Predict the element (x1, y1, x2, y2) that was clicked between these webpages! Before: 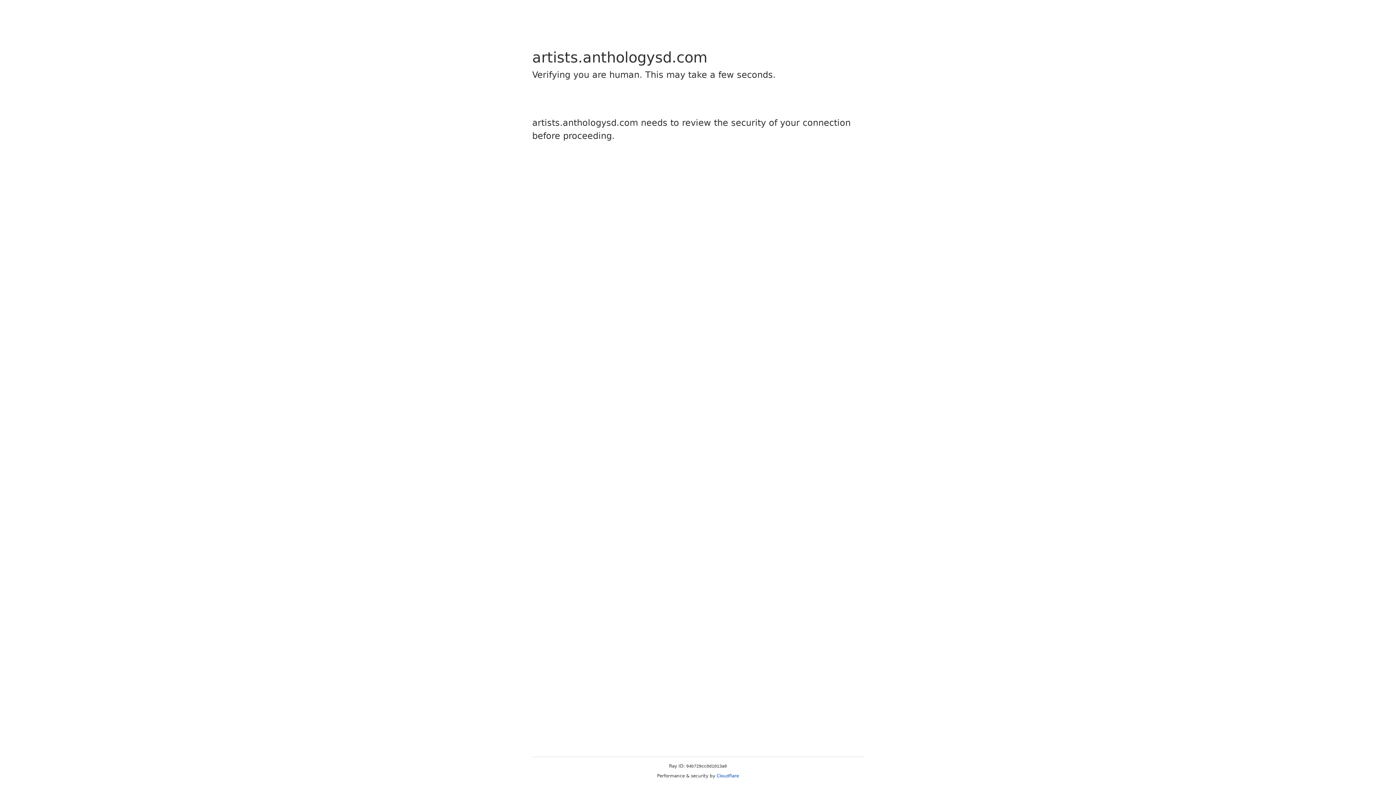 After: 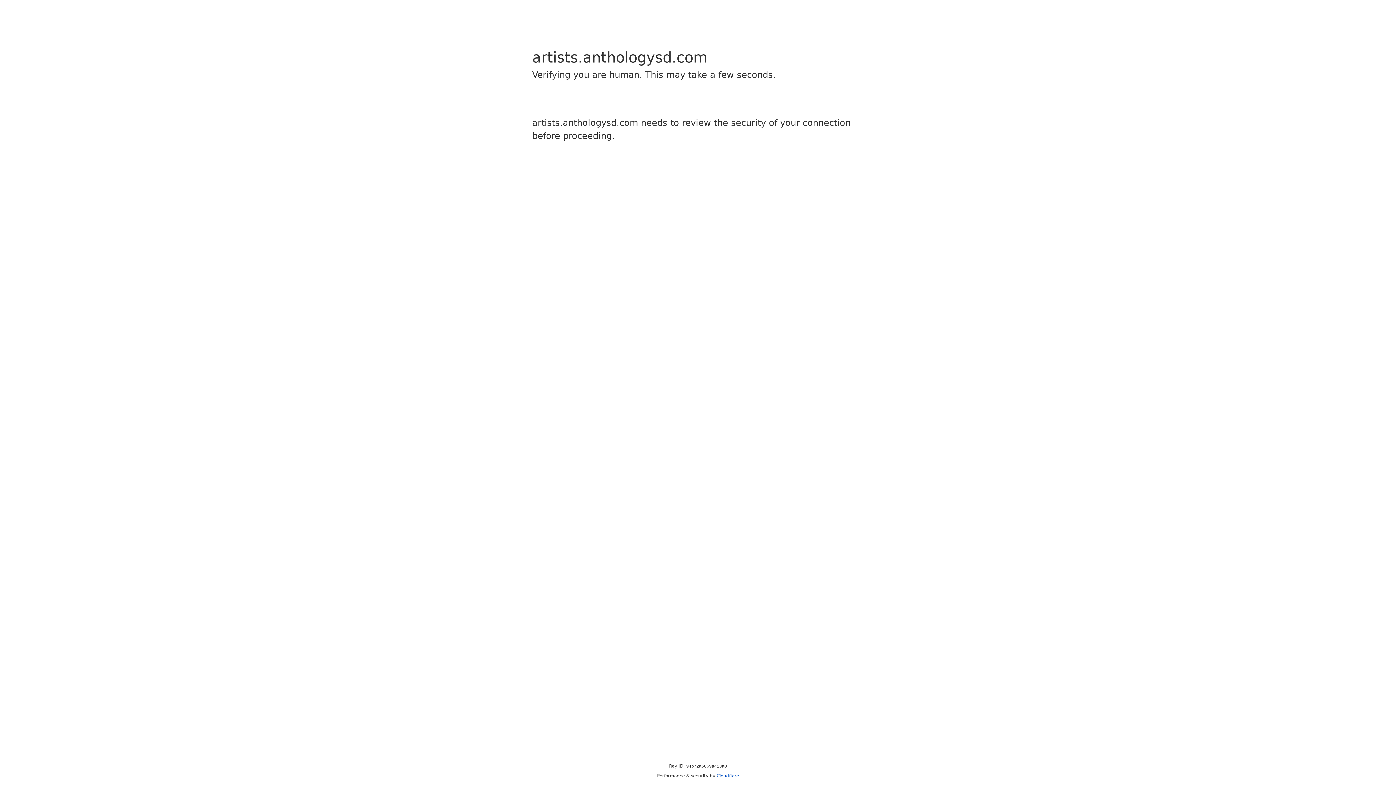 Action: label: Cloudflare bbox: (716, 773, 739, 778)